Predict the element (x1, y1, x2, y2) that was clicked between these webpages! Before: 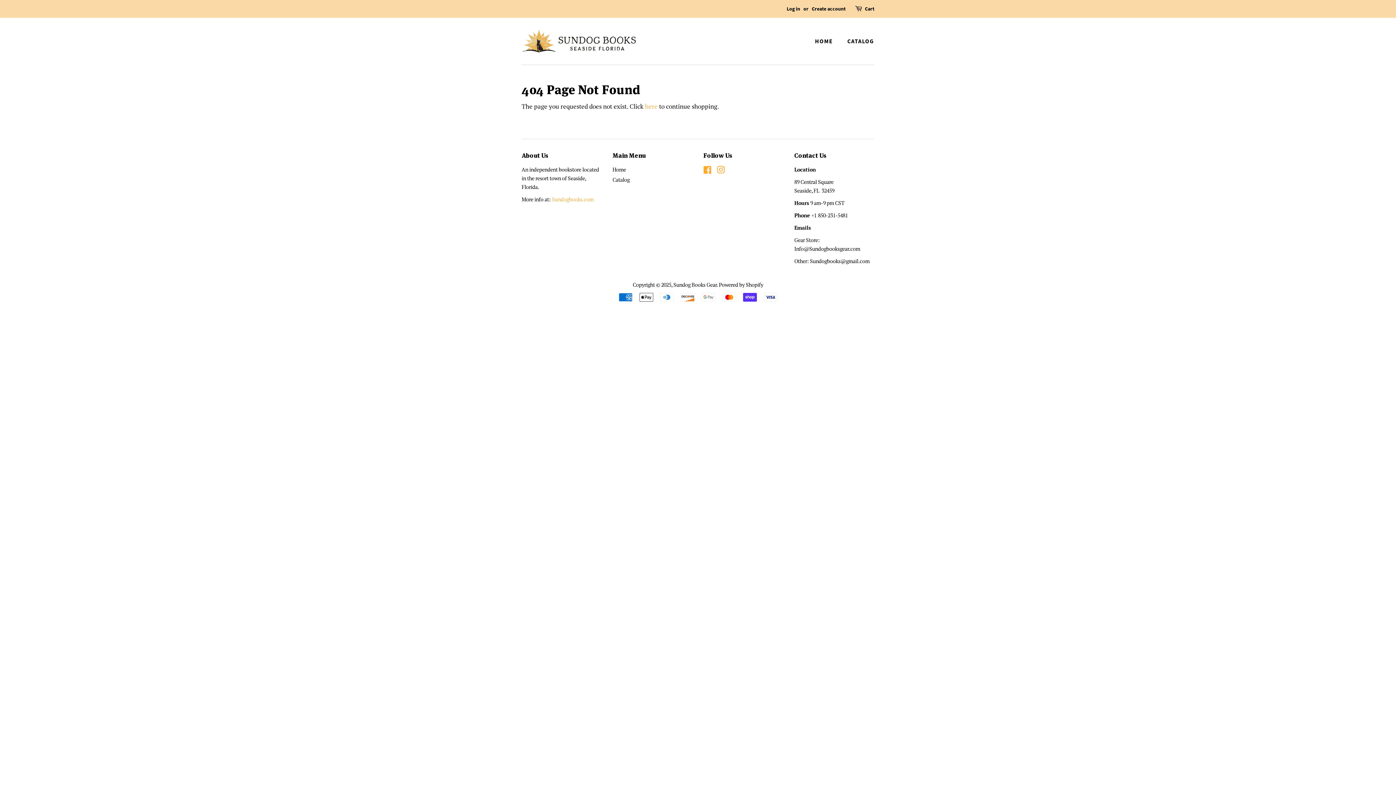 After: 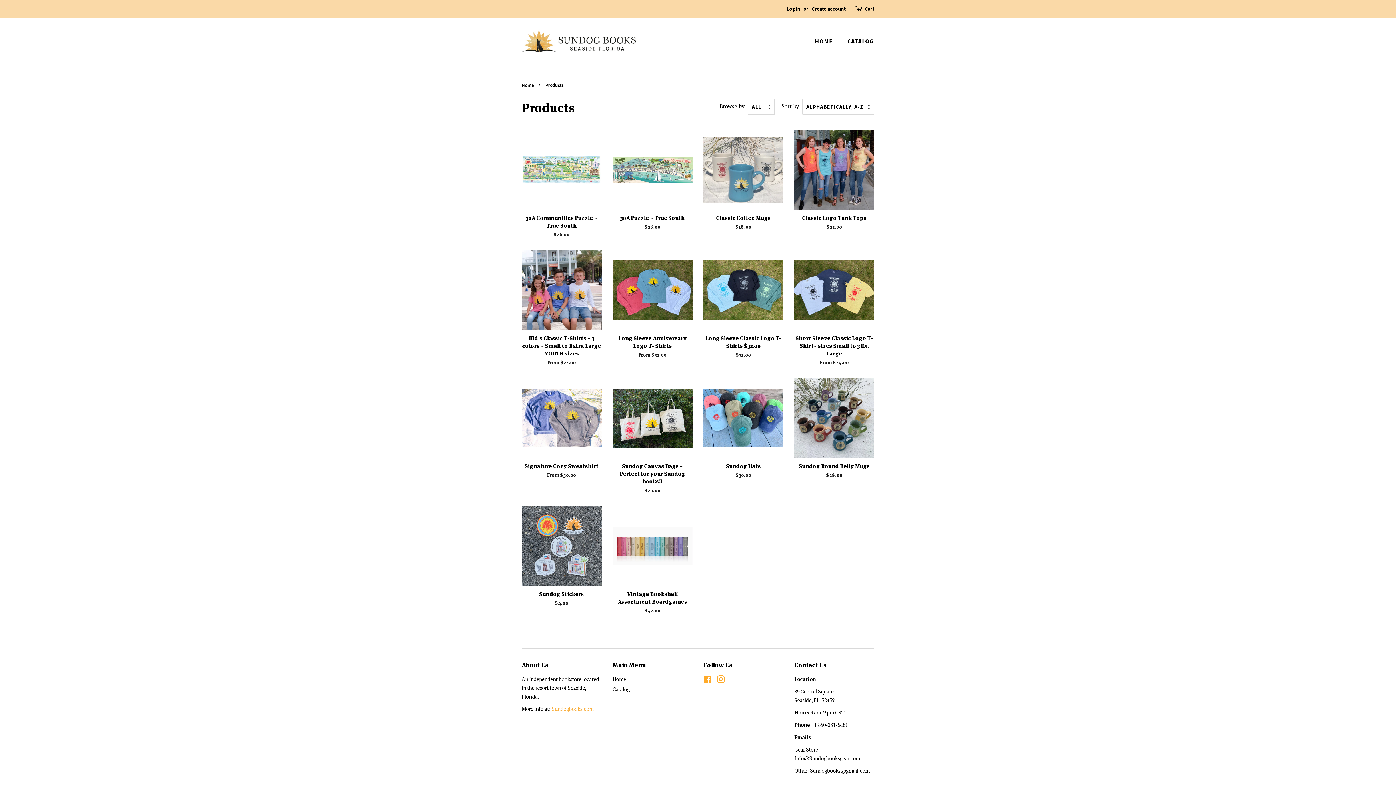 Action: bbox: (612, 176, 629, 183) label: Catalog